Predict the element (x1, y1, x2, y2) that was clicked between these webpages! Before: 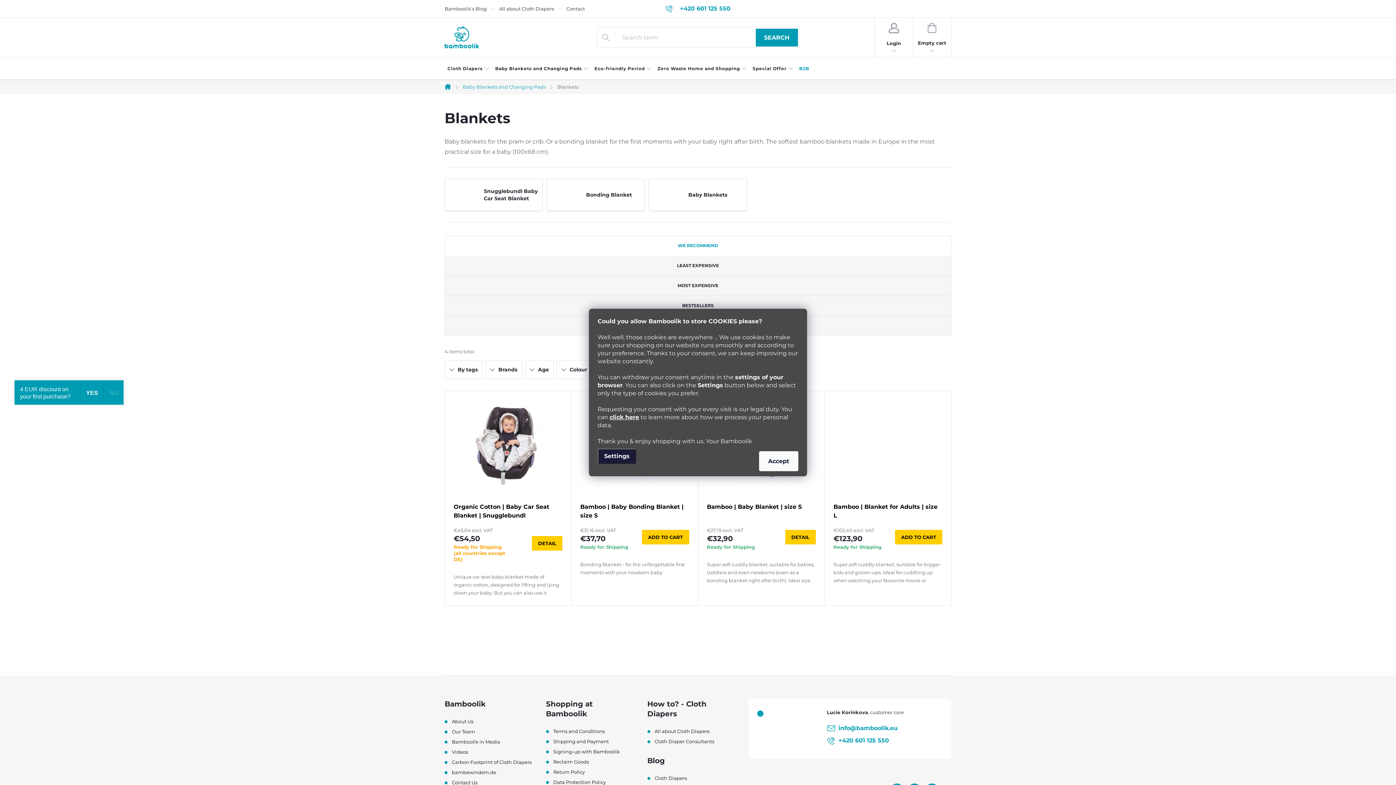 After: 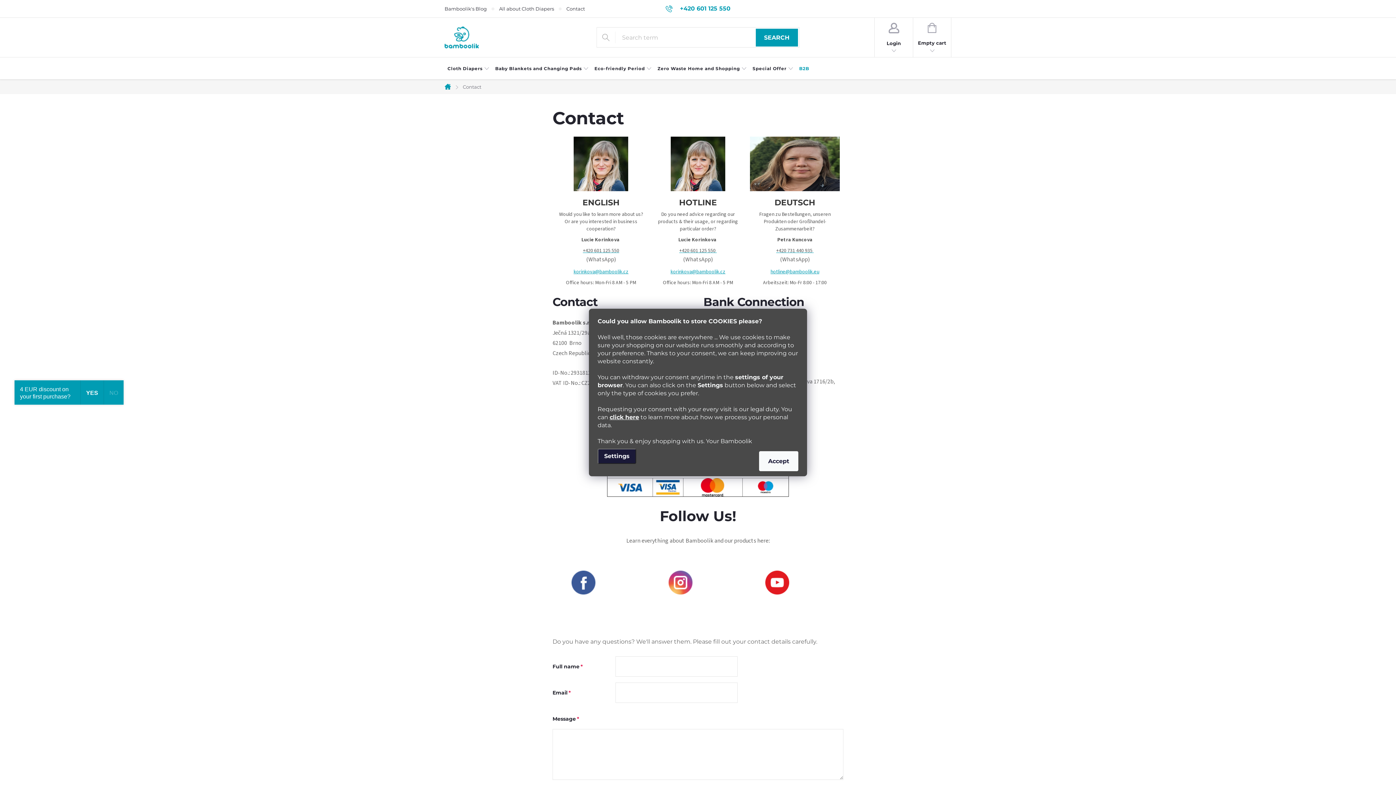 Action: bbox: (452, 779, 477, 785) label: Contact Us